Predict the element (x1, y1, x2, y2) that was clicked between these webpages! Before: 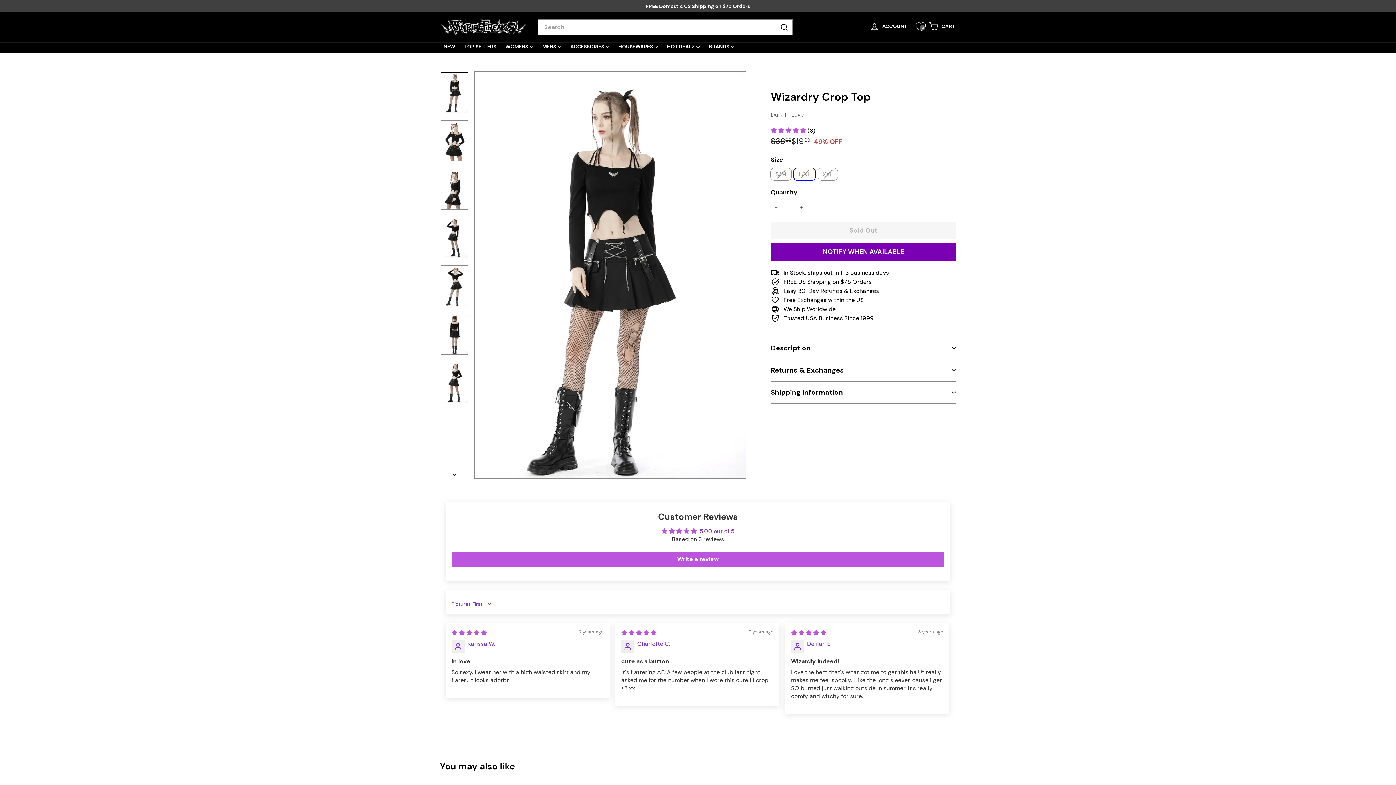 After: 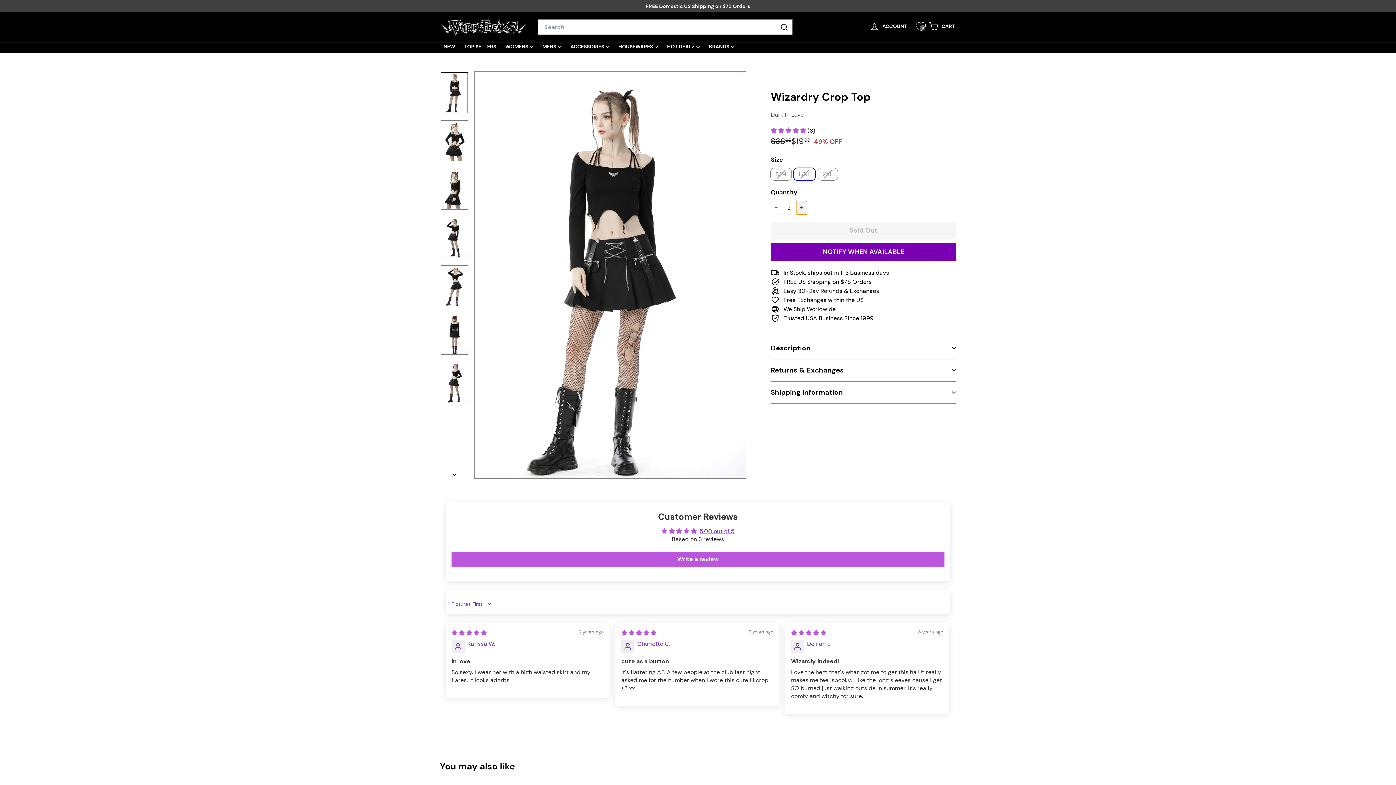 Action: label: 
      


Increase item quantity by one

 bbox: (796, 200, 807, 214)